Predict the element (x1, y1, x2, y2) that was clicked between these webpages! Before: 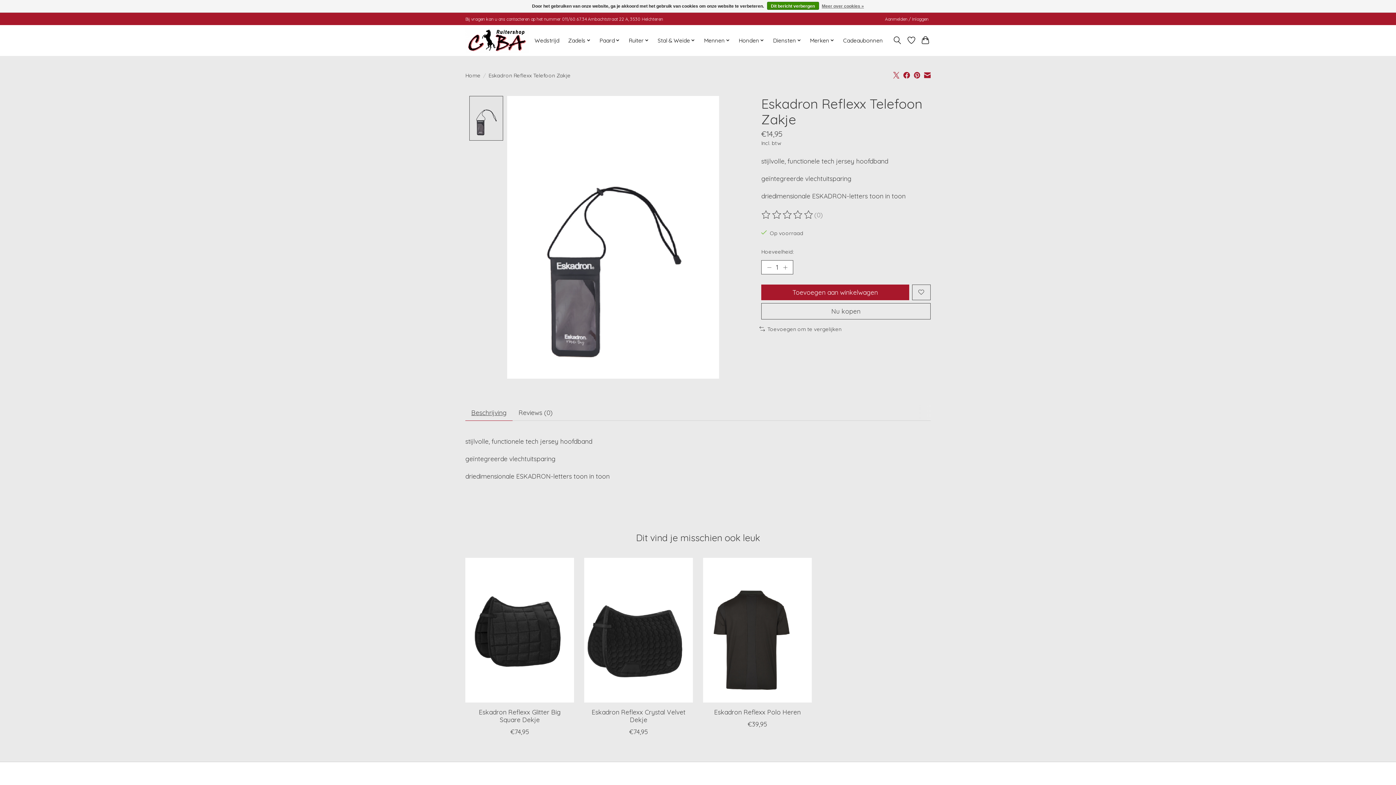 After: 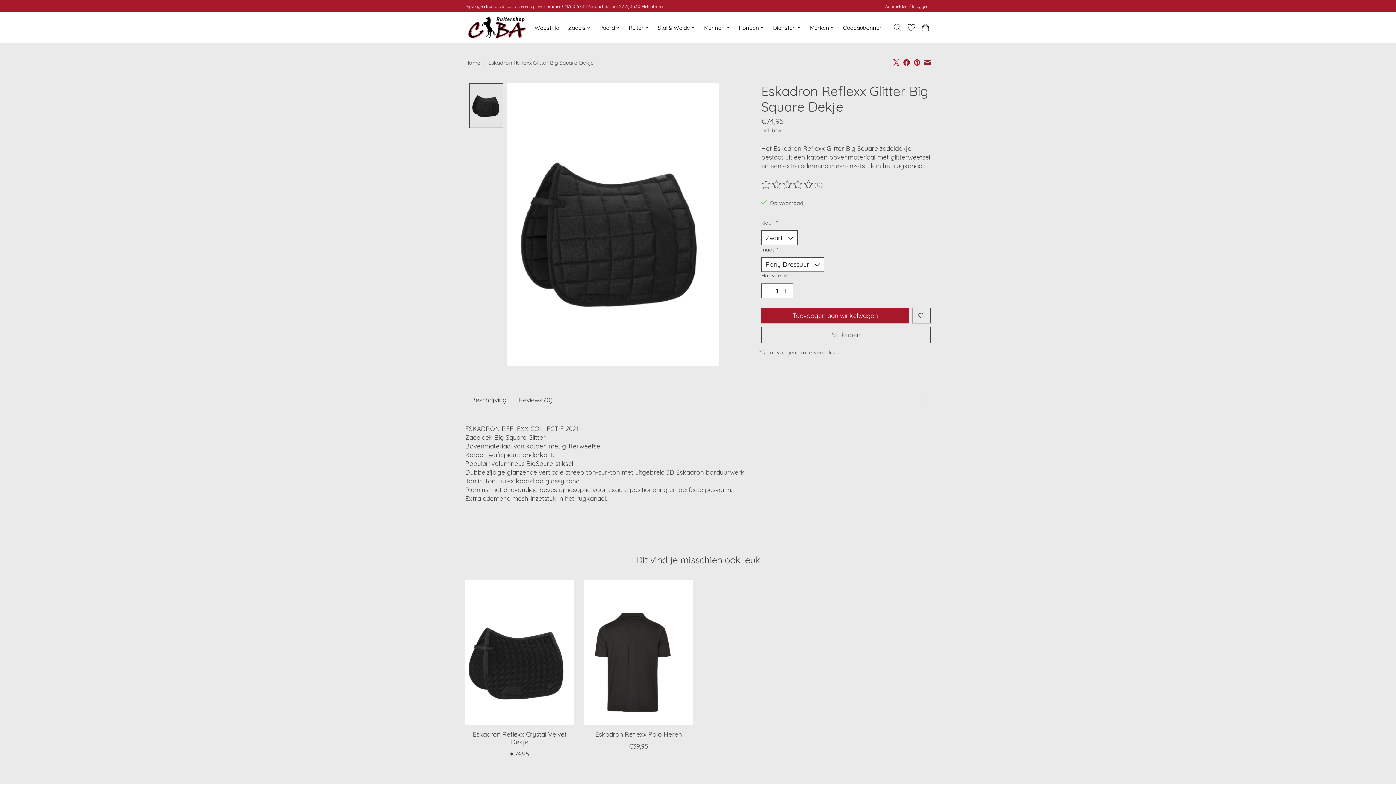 Action: label: Eskadron Eskadron Reflexx Glitter Big Square  Dekje bbox: (465, 558, 574, 702)